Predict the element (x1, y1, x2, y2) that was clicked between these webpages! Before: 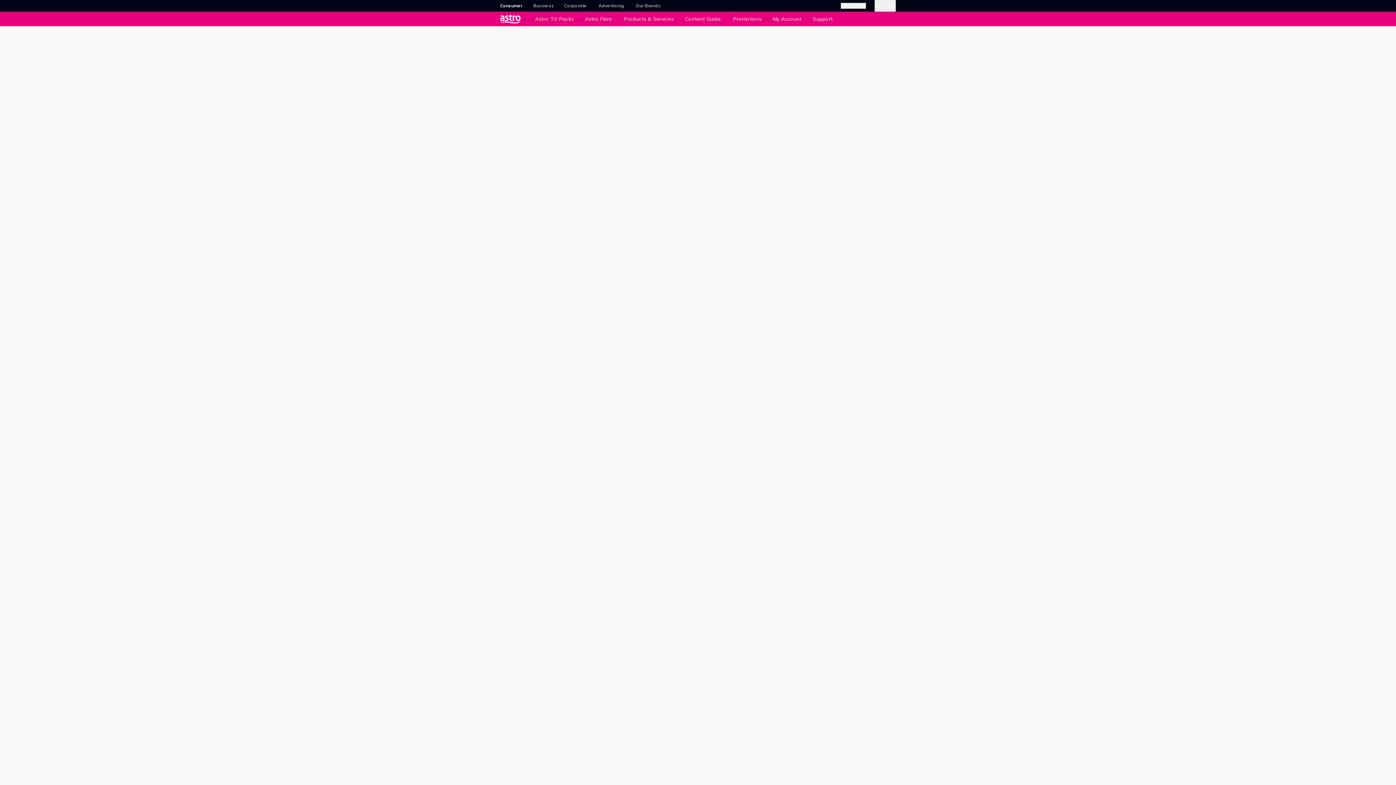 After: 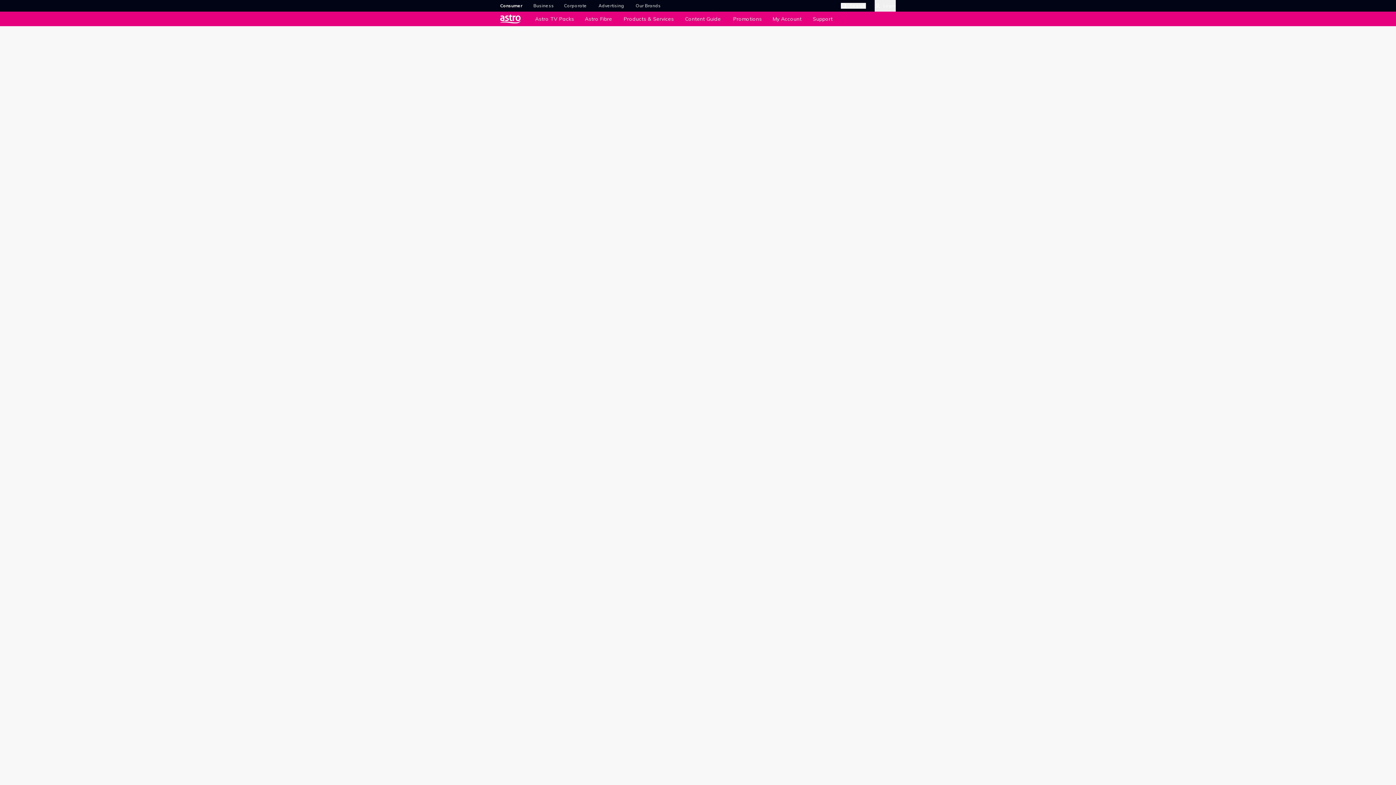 Action: bbox: (500, 2, 523, 8) label: Consumer